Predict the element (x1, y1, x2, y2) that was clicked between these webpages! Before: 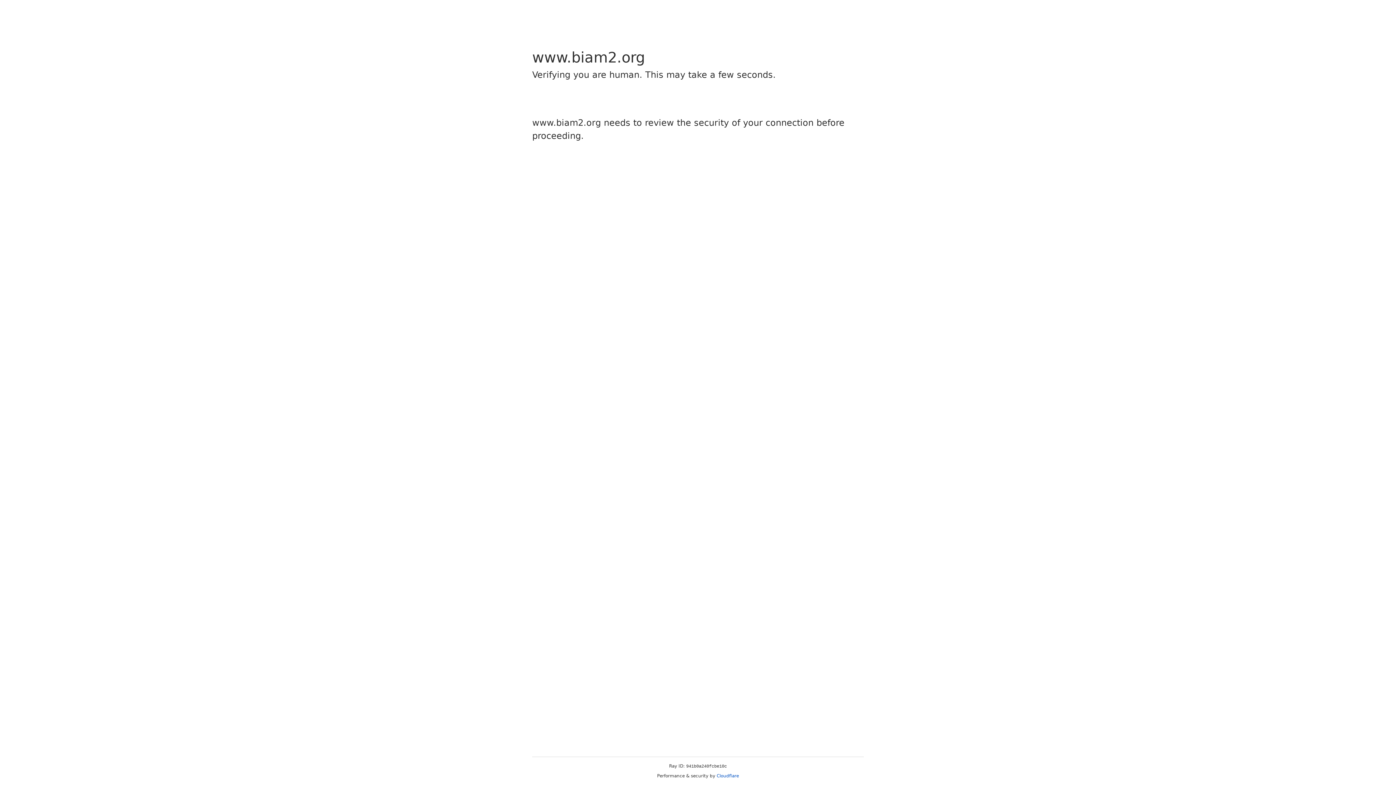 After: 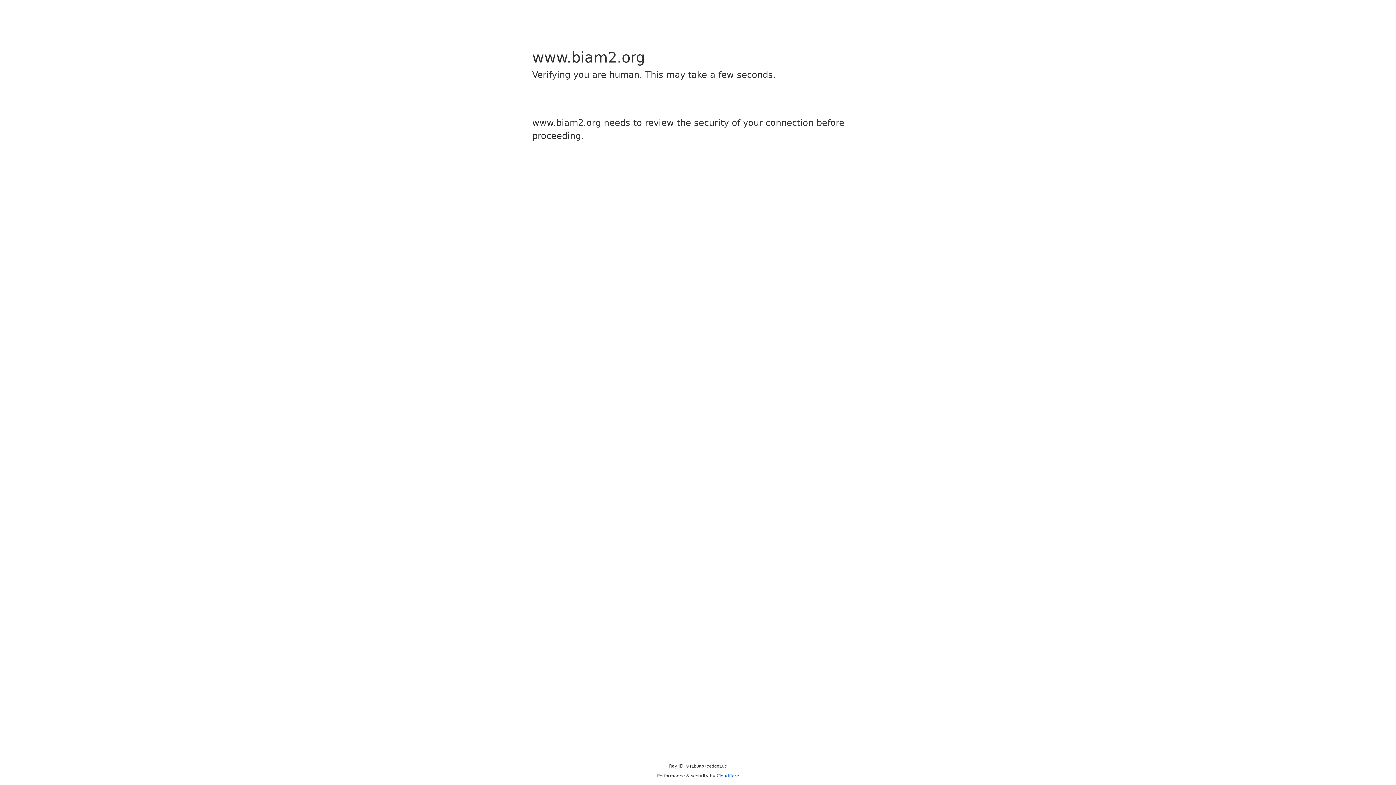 Action: label: Cloudflare bbox: (716, 773, 739, 778)